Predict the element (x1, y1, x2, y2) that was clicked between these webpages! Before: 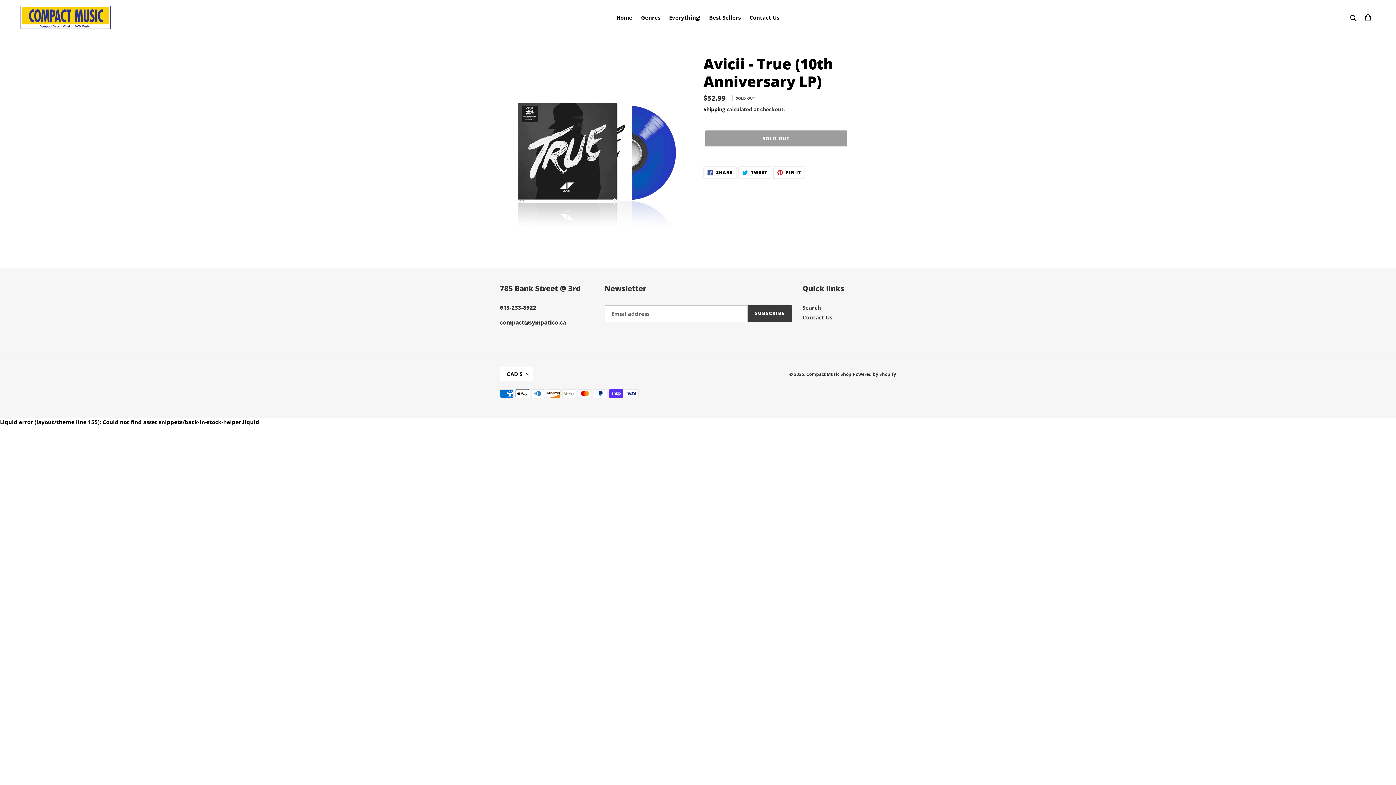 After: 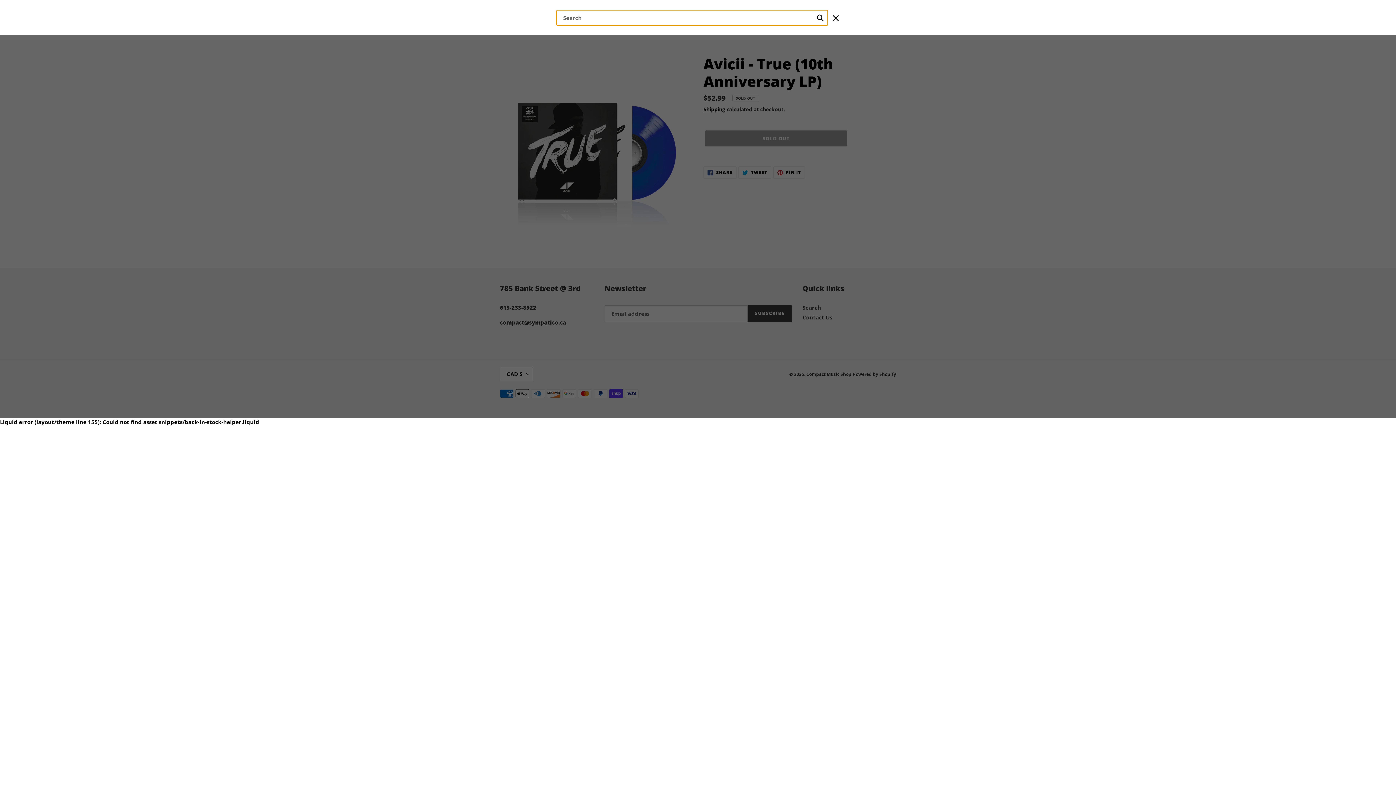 Action: label: Search bbox: (1348, 12, 1360, 21)